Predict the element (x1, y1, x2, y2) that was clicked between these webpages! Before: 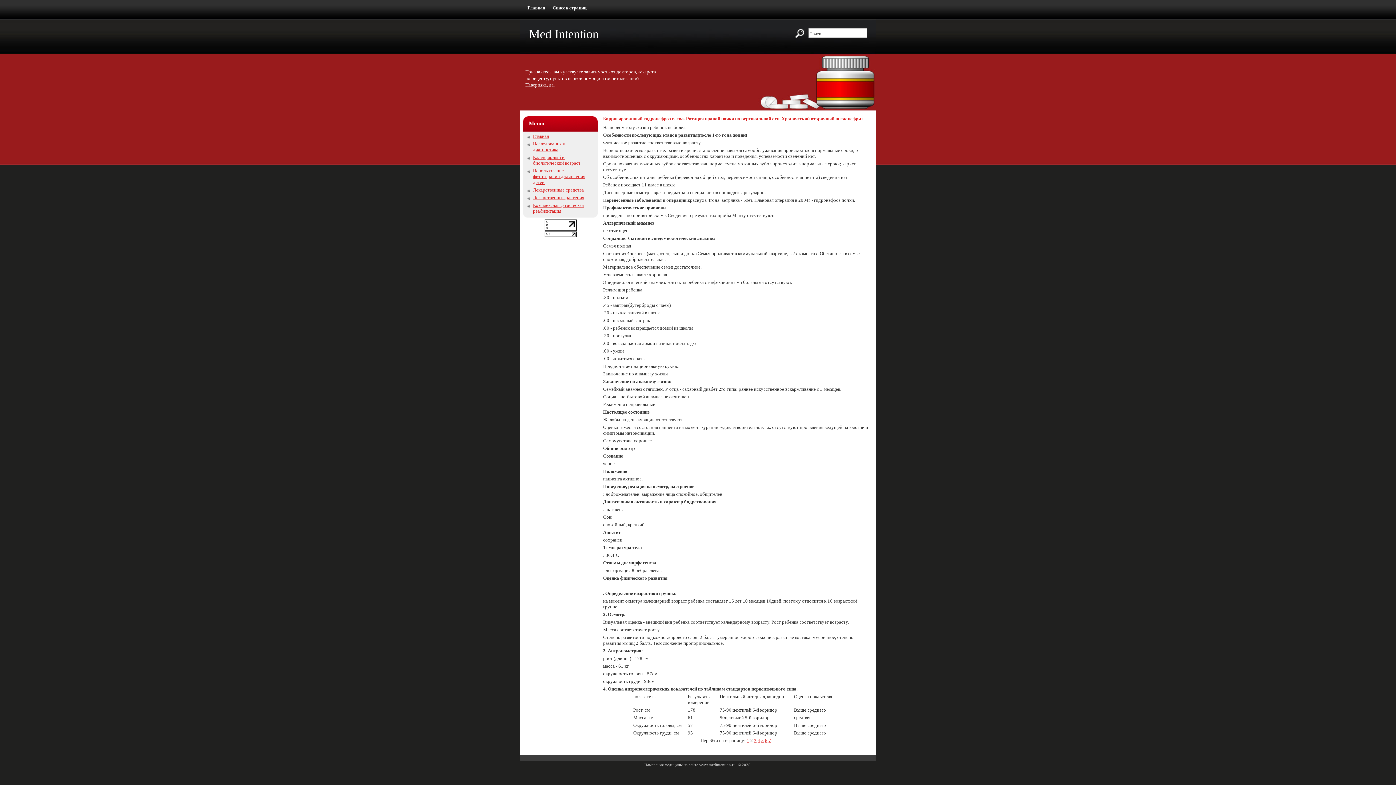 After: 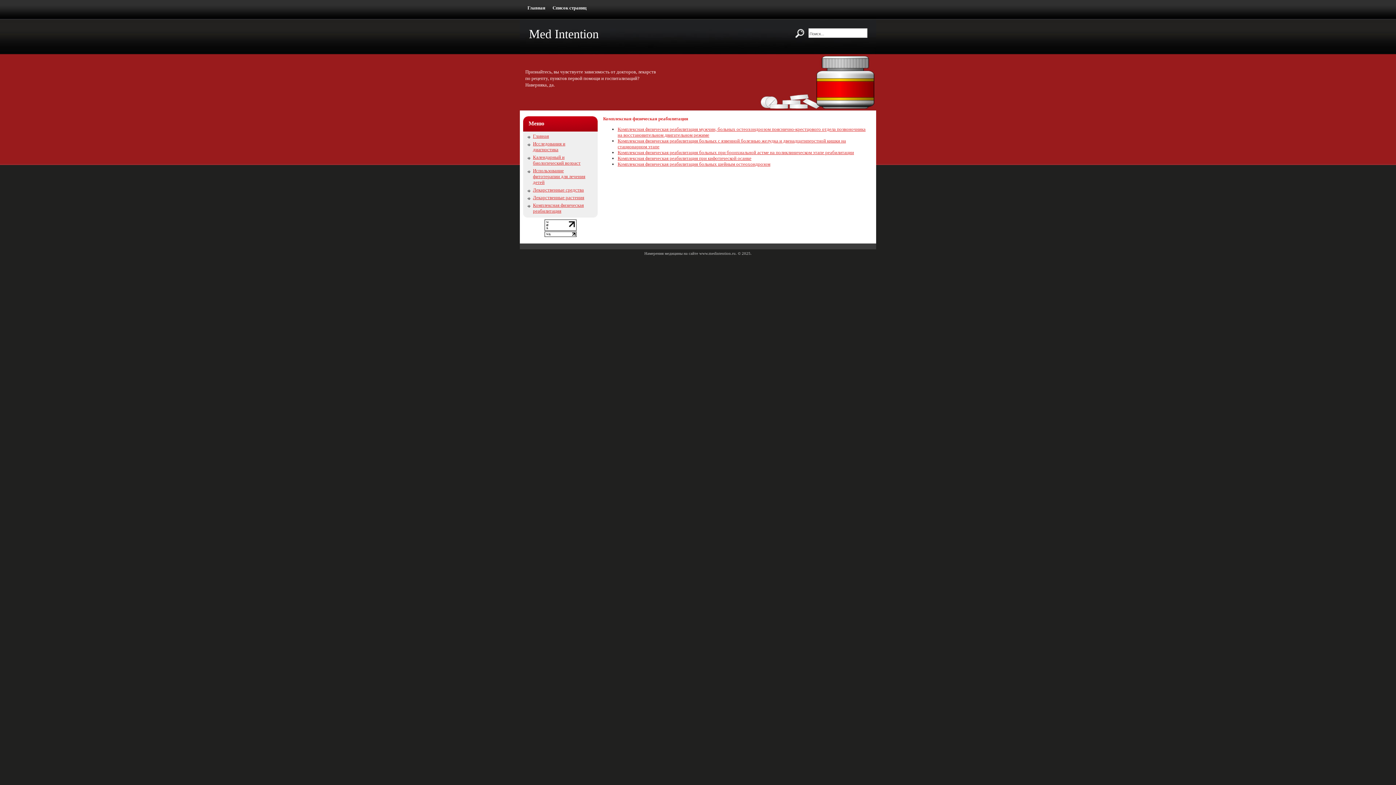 Action: bbox: (533, 202, 584, 213) label: Комплексная физическая реабилитация